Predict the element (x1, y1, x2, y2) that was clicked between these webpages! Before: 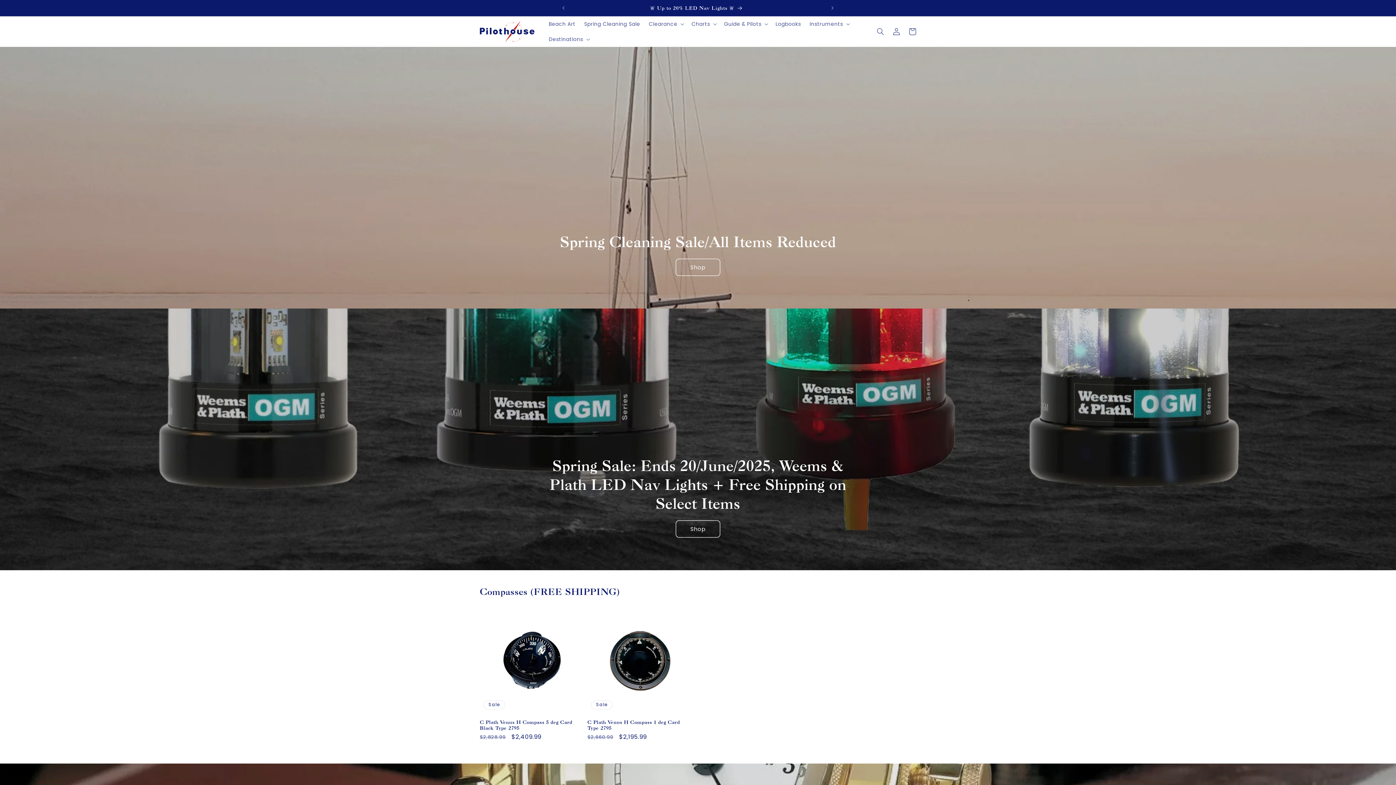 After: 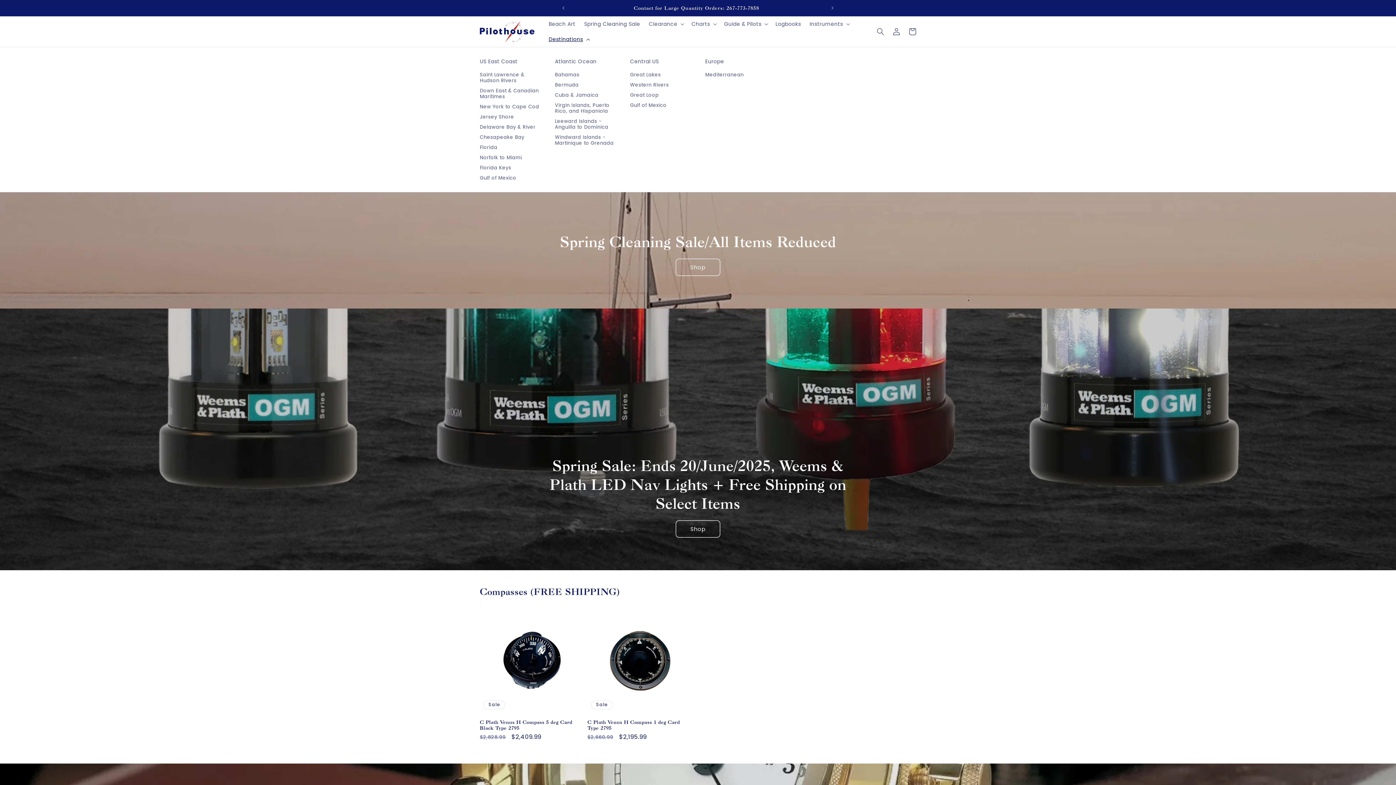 Action: bbox: (544, 31, 592, 46) label: Destinations